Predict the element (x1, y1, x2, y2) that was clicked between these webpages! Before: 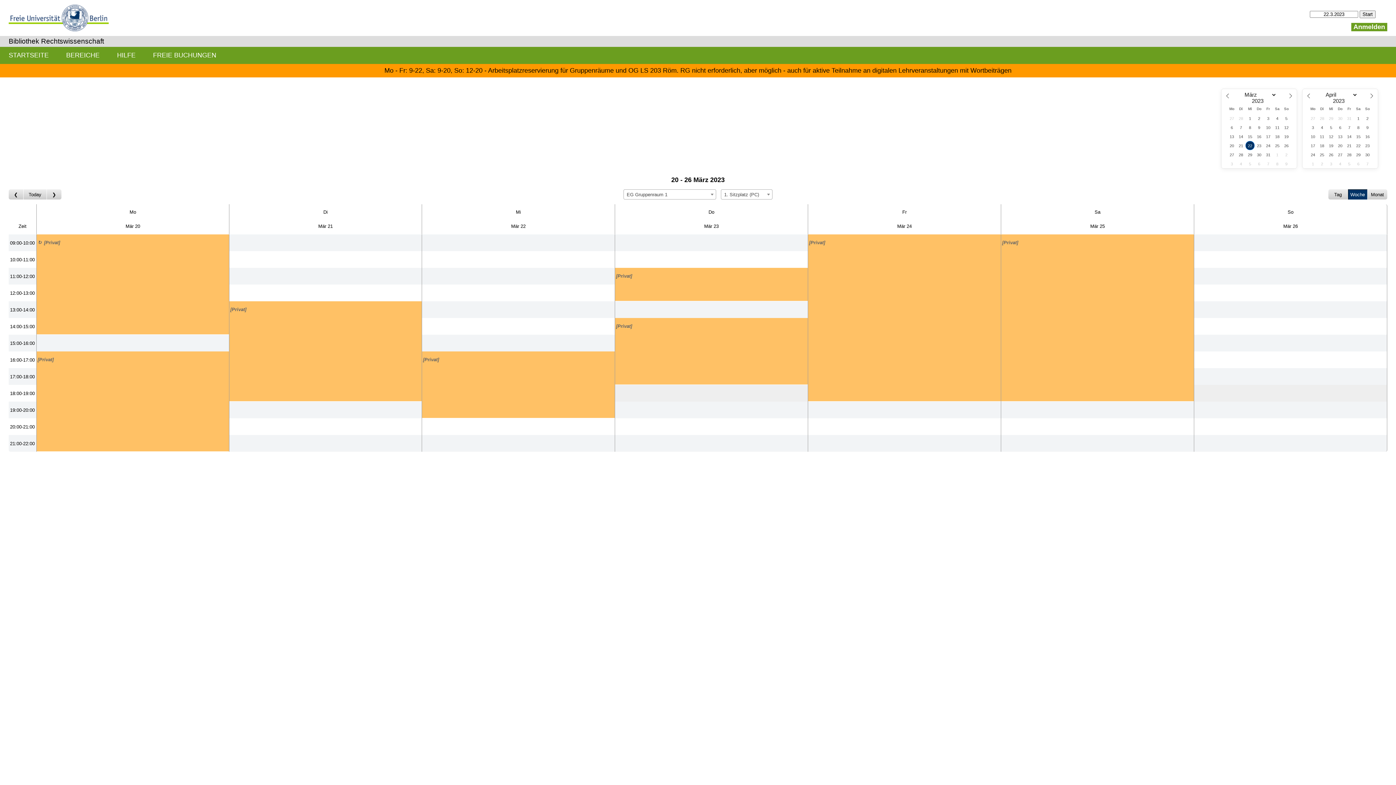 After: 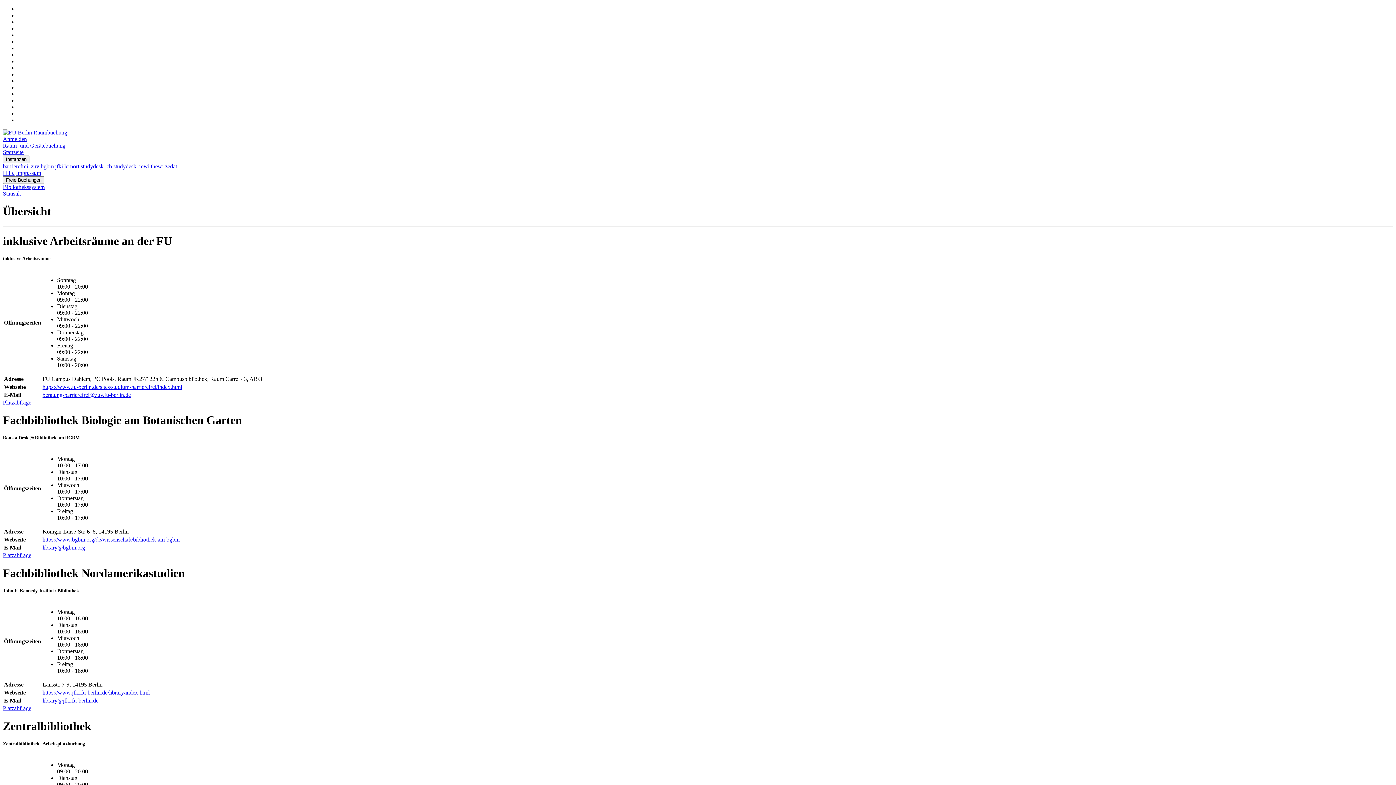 Action: label: STARTSEITE bbox: (0, 46, 57, 63)